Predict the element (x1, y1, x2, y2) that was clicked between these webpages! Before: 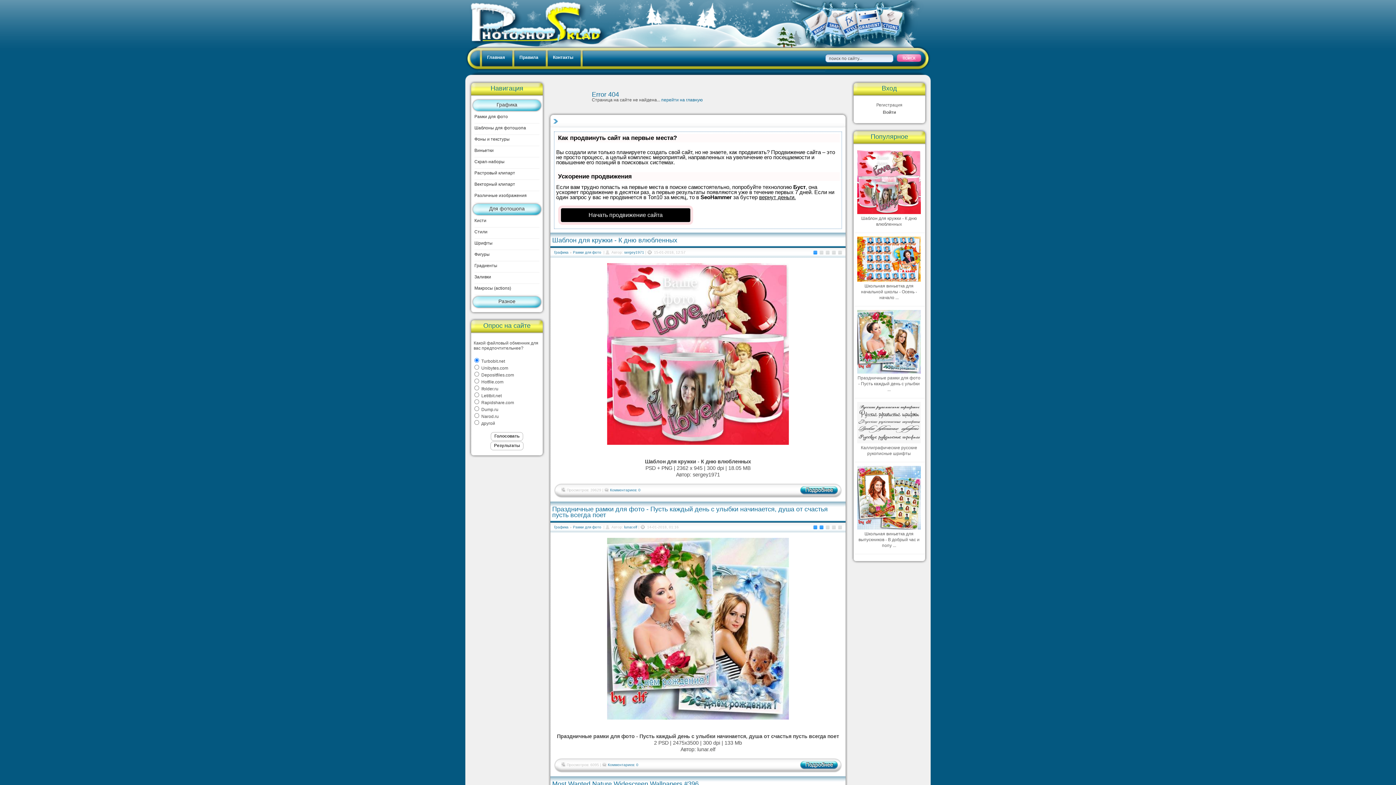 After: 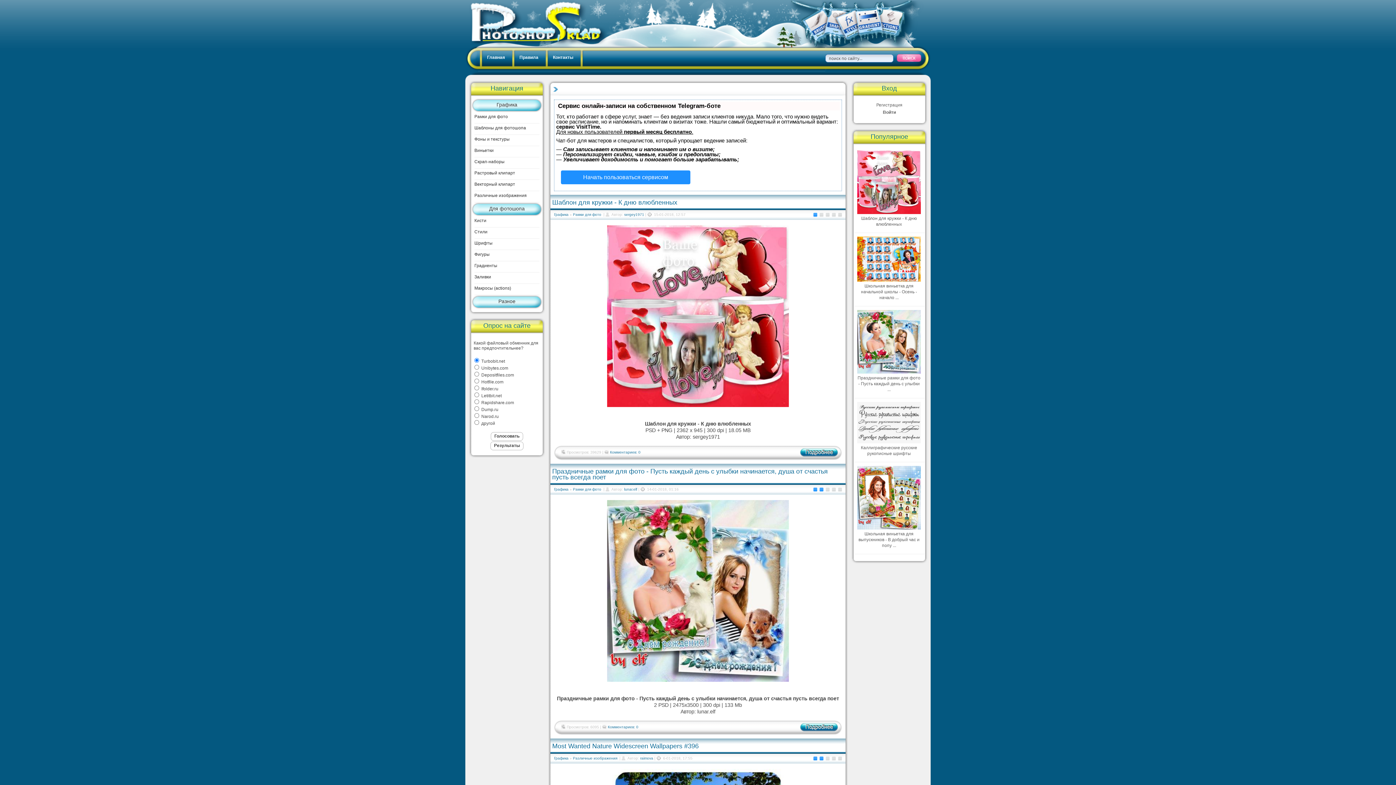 Action: bbox: (466, 5, 605, 45)